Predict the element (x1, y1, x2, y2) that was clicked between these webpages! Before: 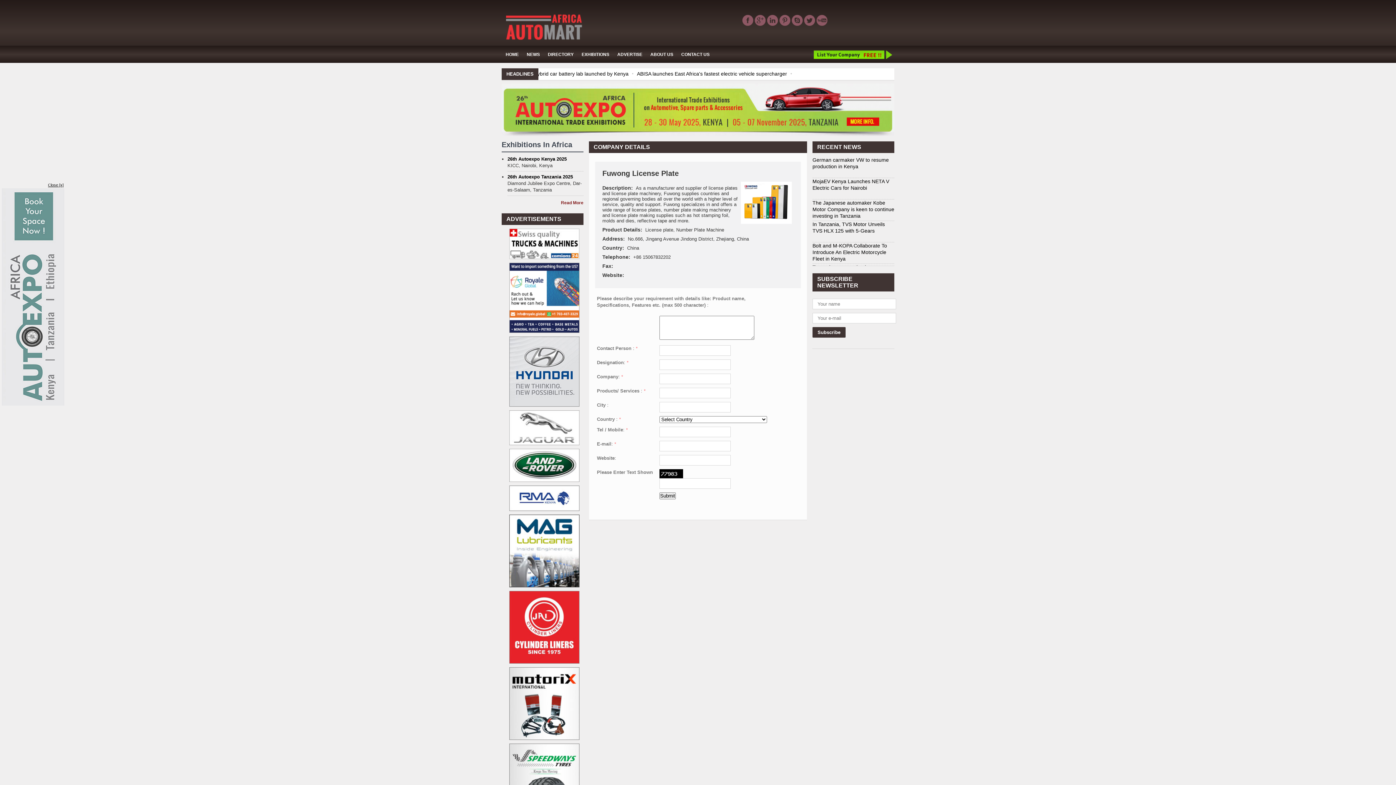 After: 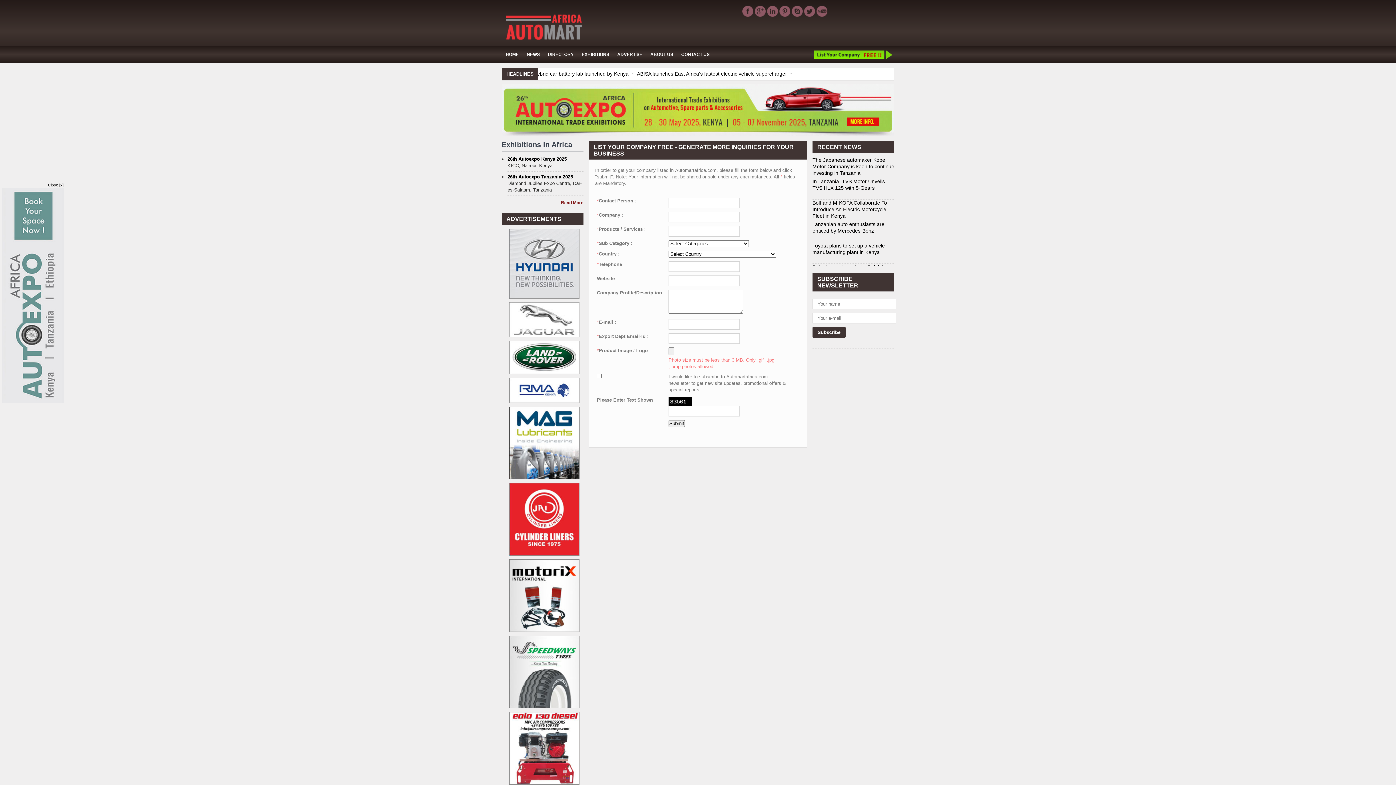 Action: bbox: (810, 46, 894, 62) label: List Your Company Free